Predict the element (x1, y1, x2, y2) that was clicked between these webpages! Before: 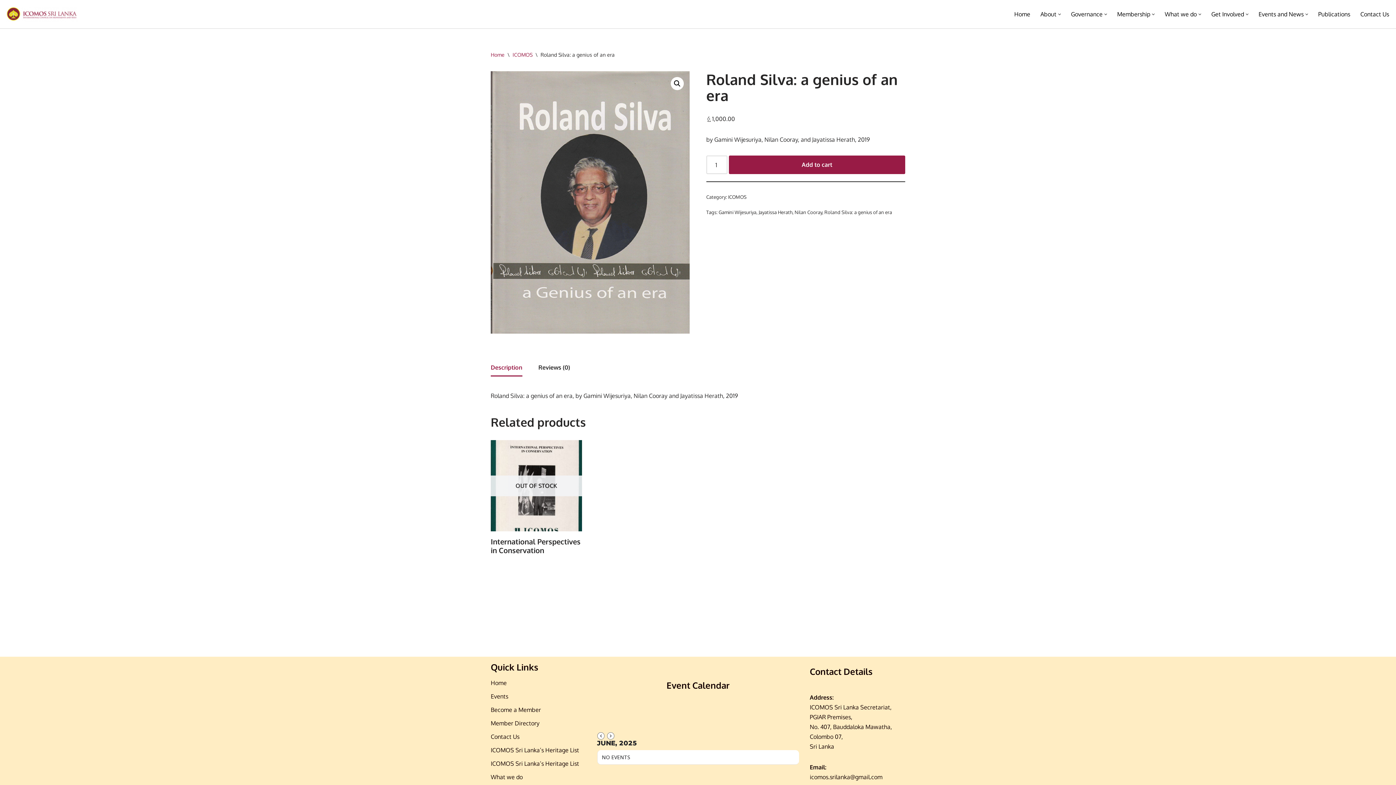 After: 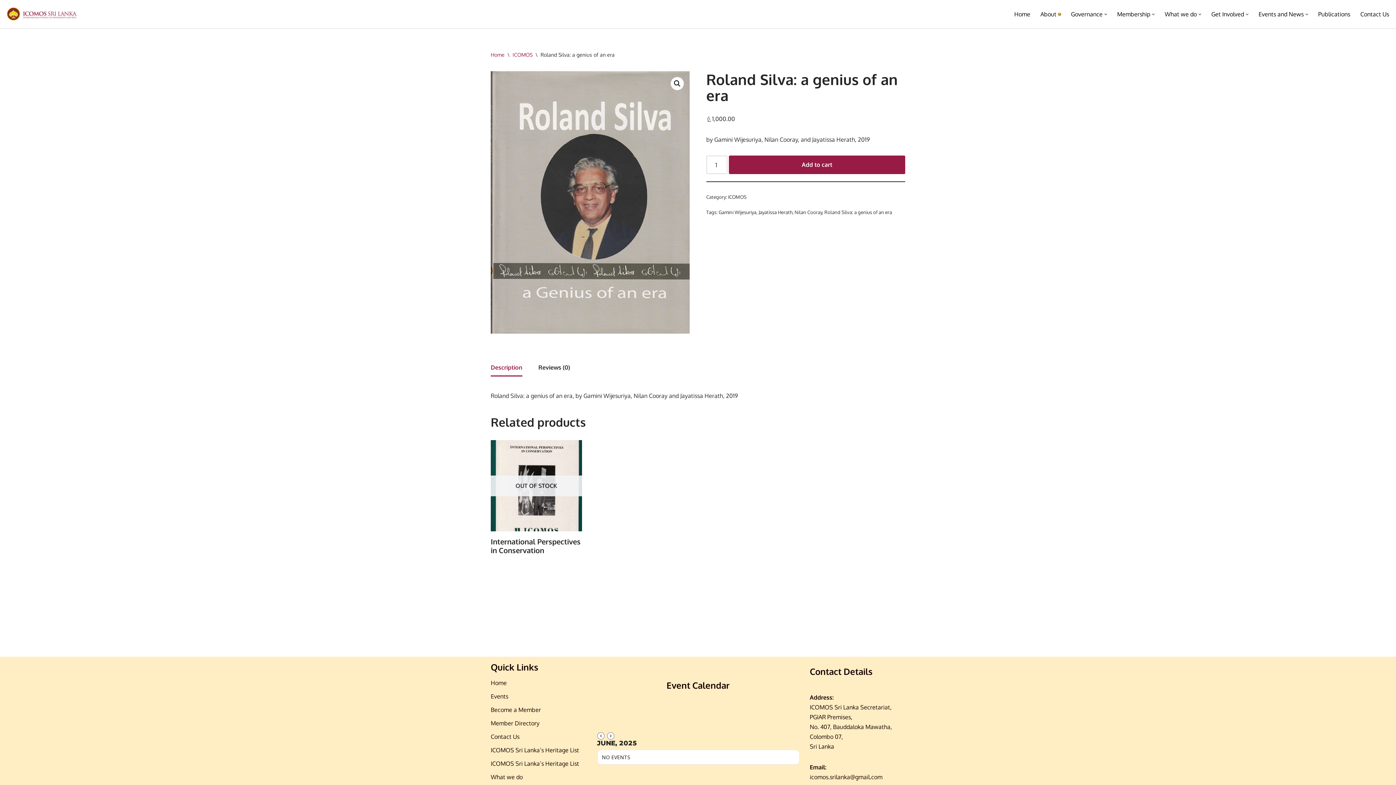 Action: label: Open Submenu bbox: (1058, 12, 1061, 15)